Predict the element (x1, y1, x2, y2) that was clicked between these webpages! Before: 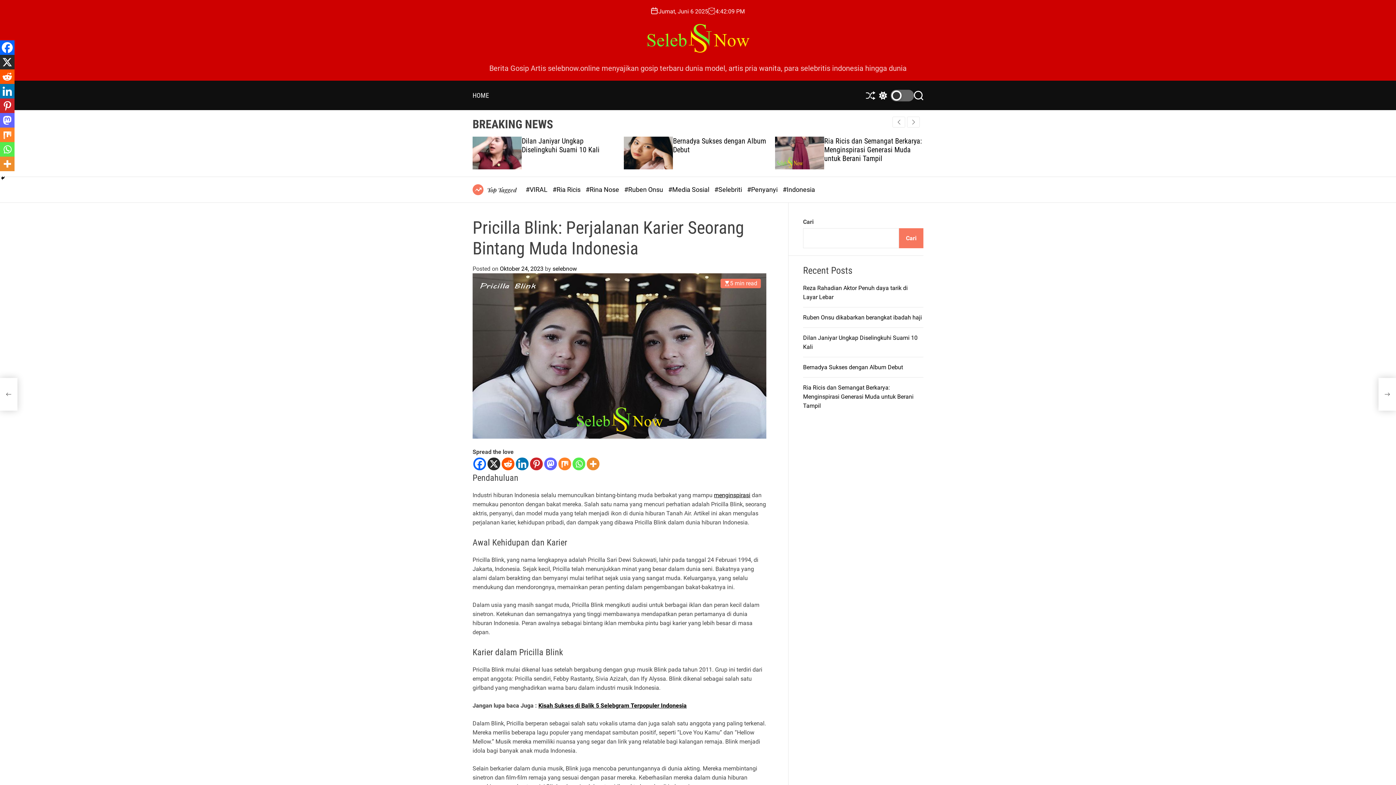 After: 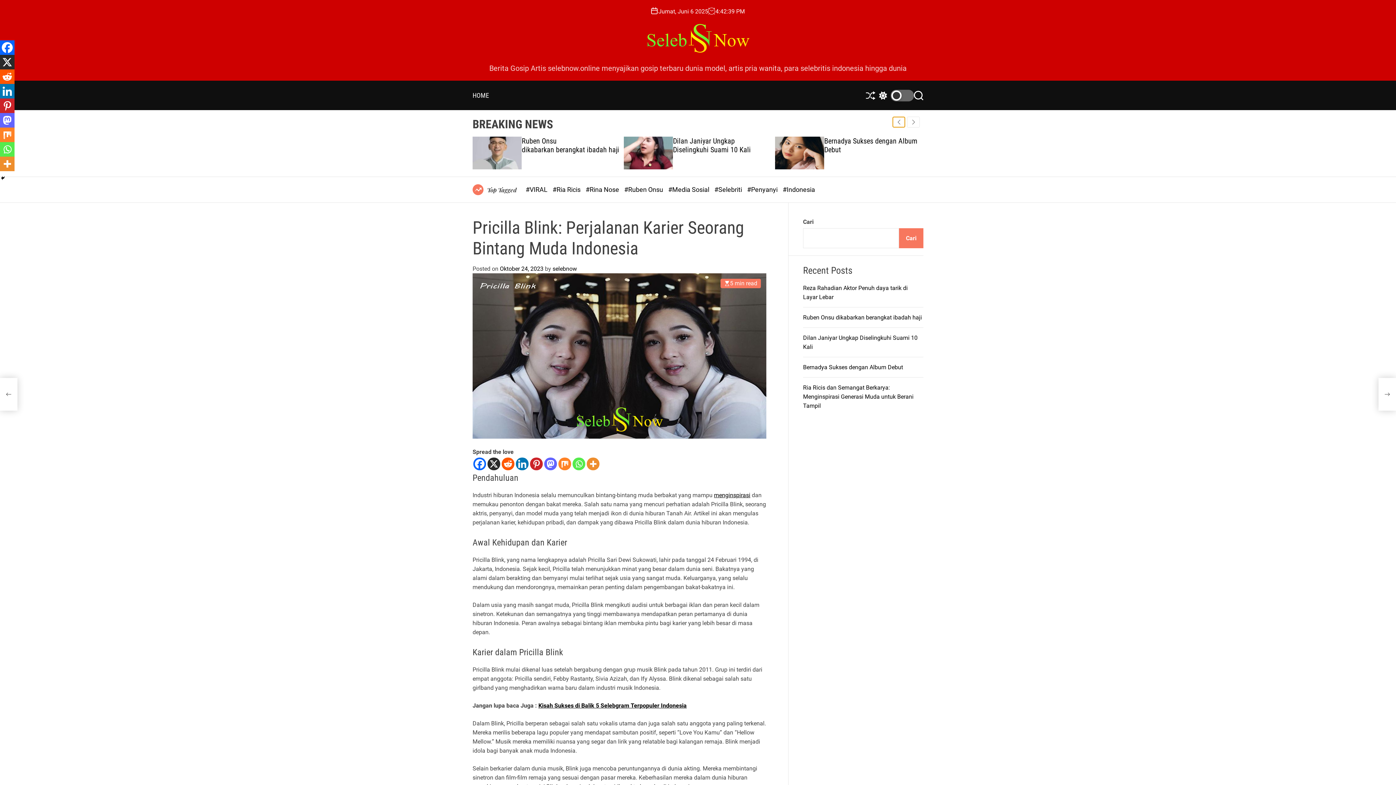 Action: label: Previous slide bbox: (892, 116, 905, 127)